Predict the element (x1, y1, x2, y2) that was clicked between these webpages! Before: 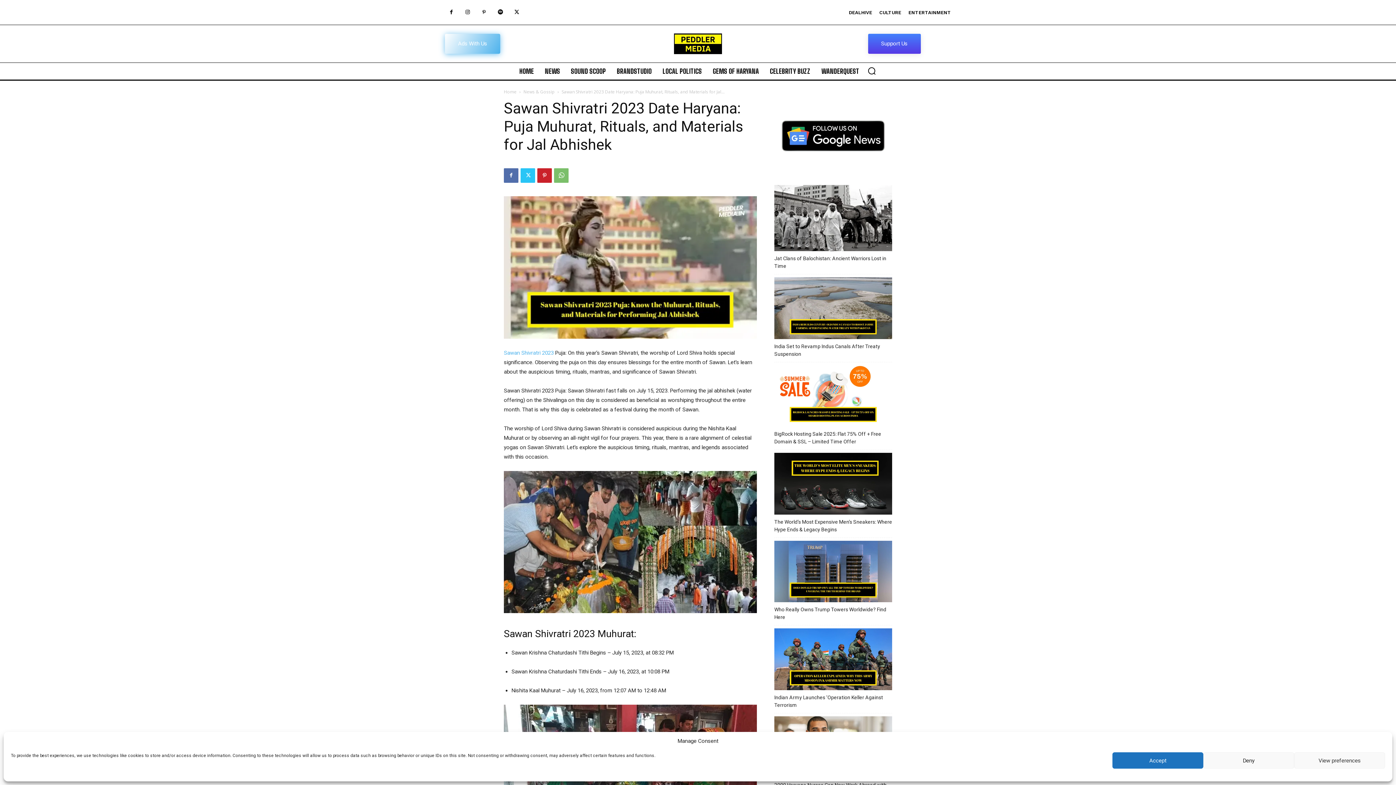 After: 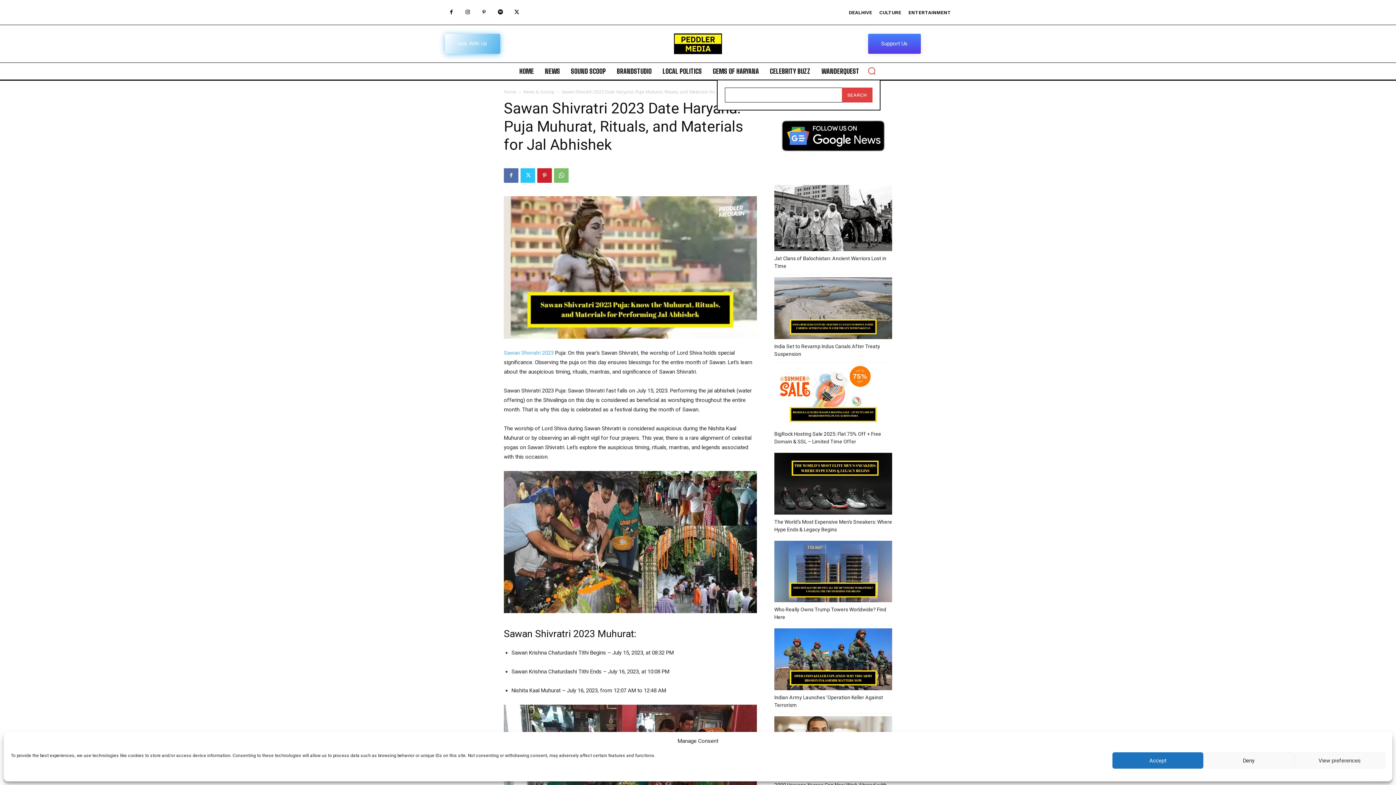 Action: label: Search bbox: (863, 62, 880, 79)